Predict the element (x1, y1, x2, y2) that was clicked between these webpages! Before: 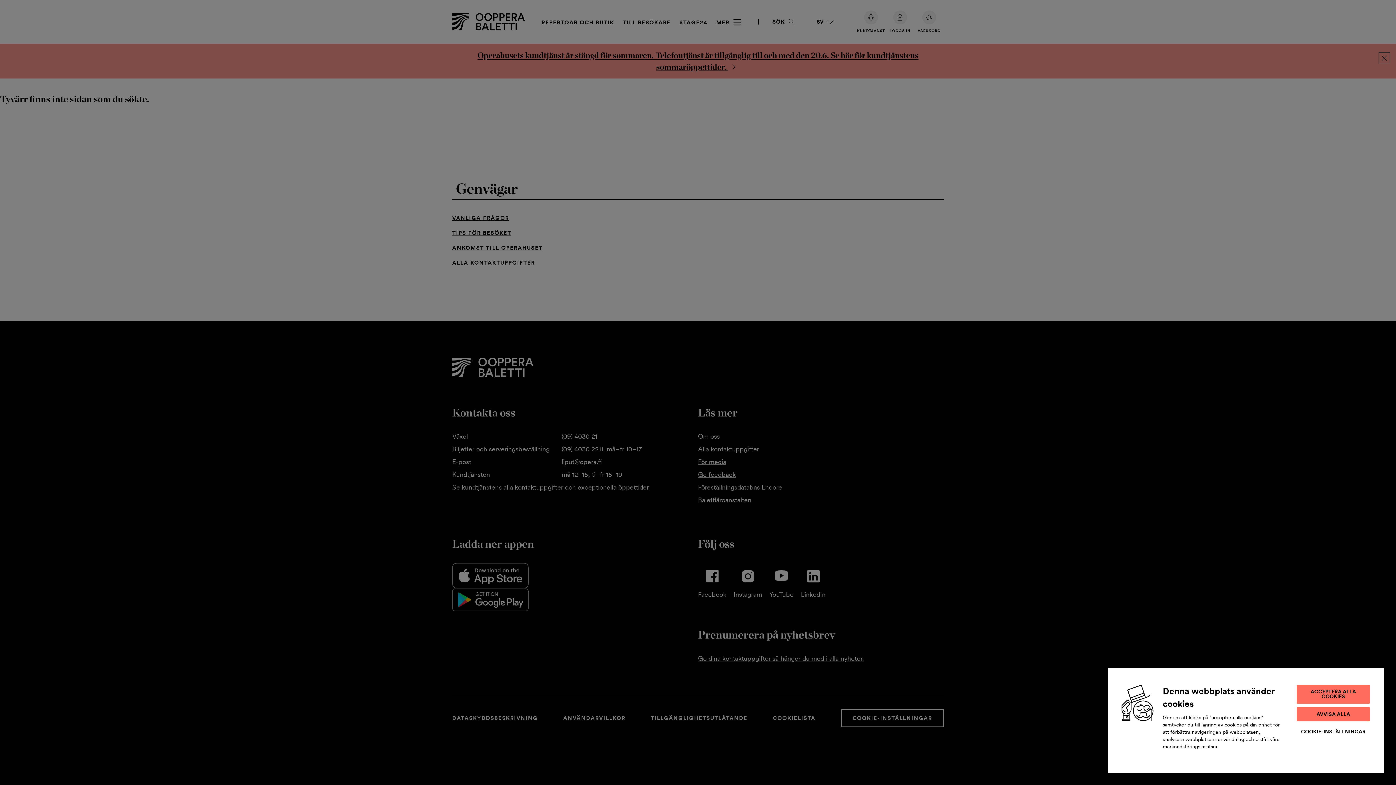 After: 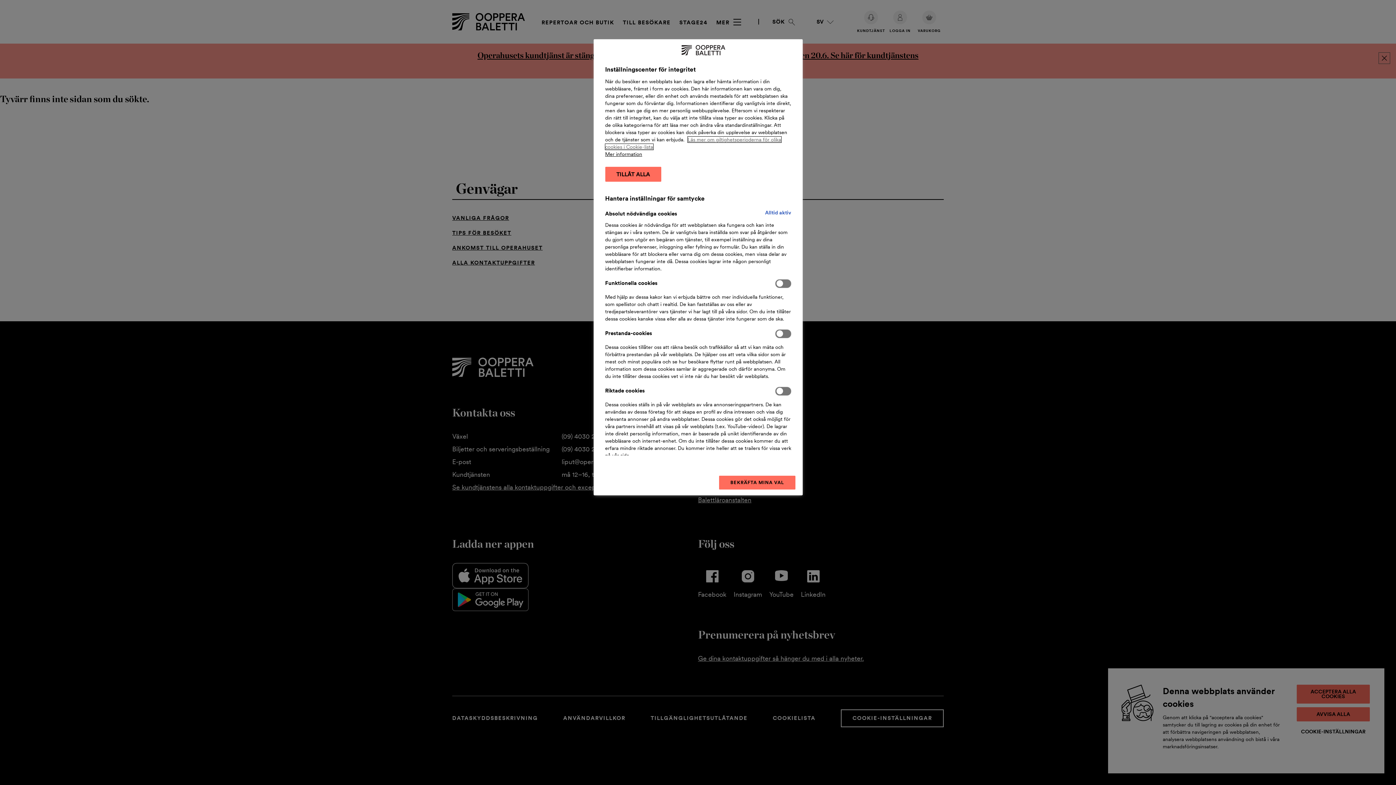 Action: bbox: (1297, 725, 1370, 738) label: COOKIE-INSTÄLLNINGAR